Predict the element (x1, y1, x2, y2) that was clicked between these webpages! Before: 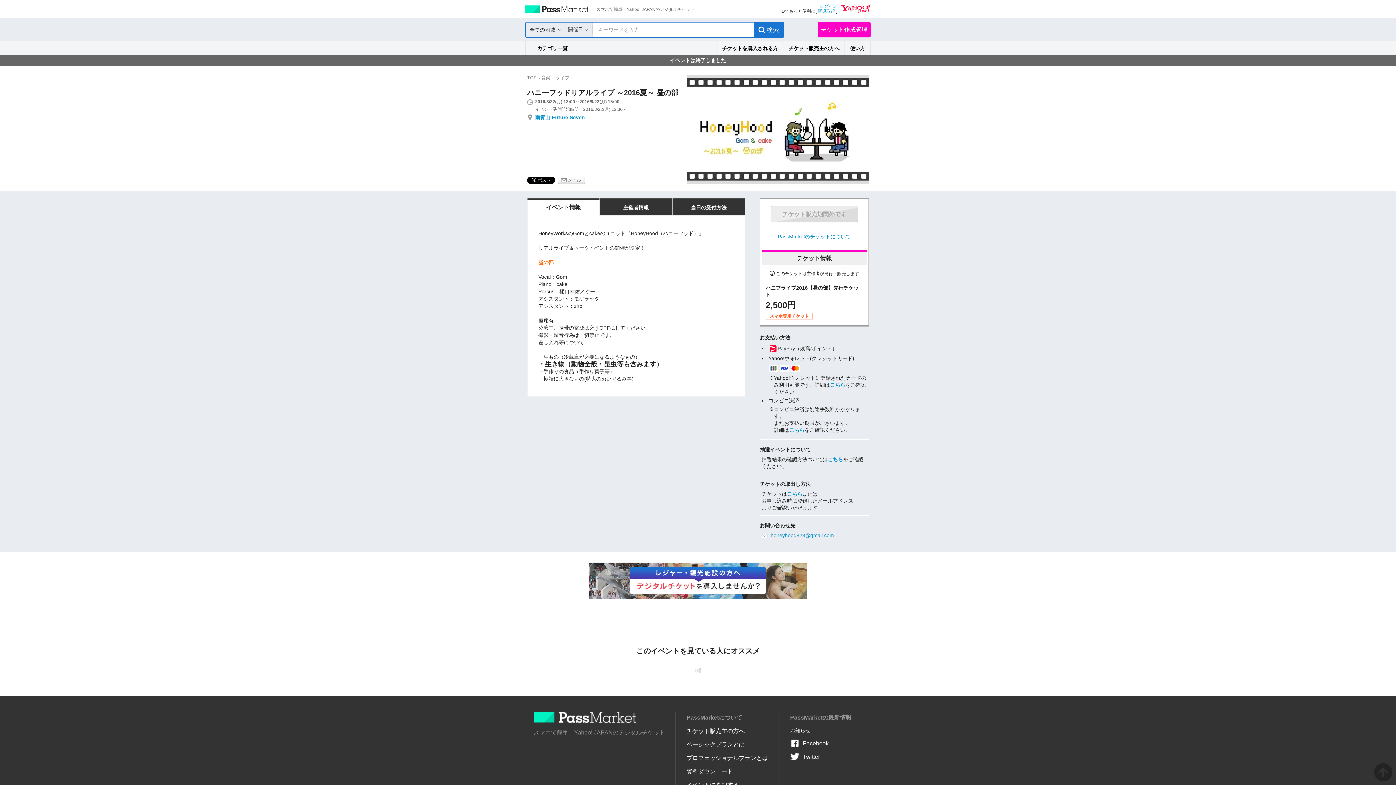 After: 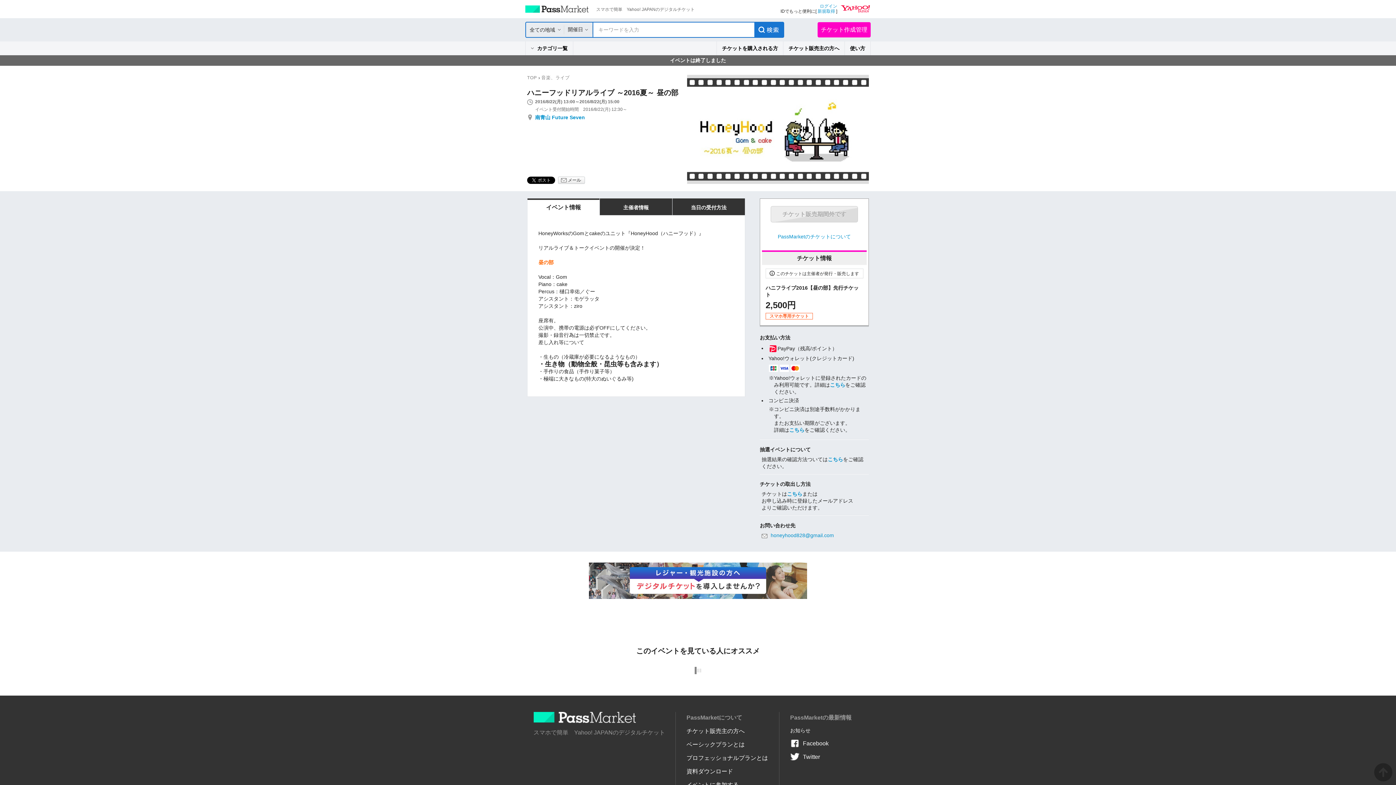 Action: label: ▲このページのトップへ bbox: (1374, 763, 1392, 781)